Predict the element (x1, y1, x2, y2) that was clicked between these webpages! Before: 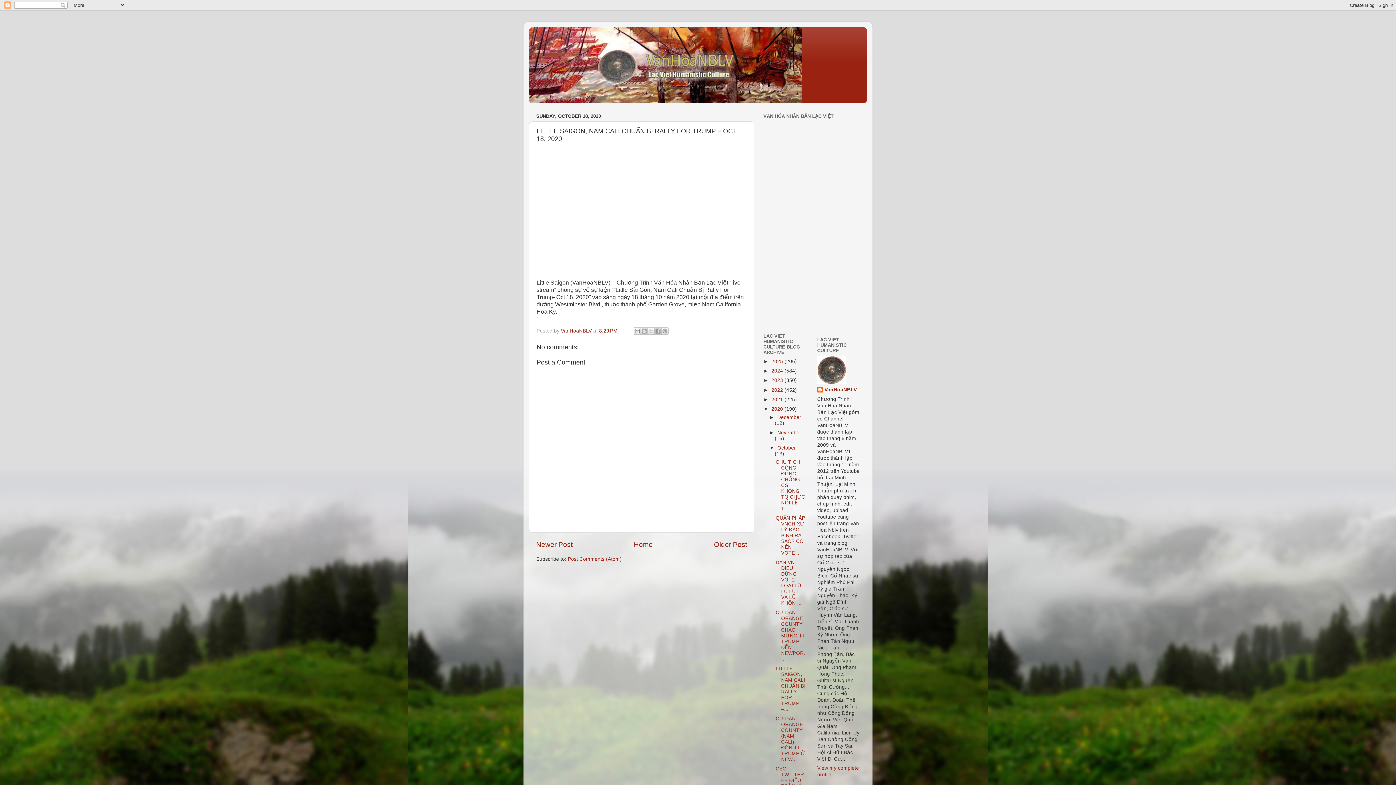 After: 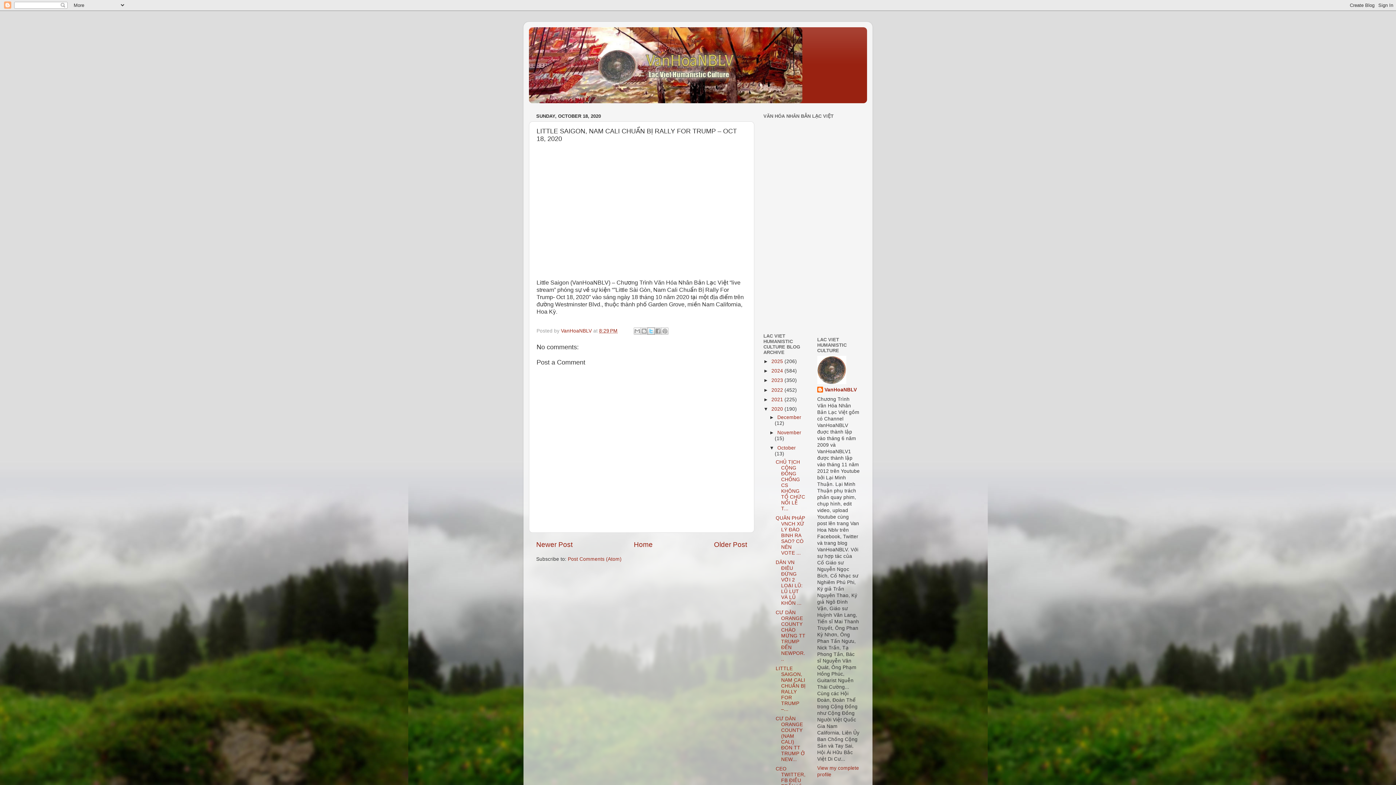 Action: label: Share to X bbox: (647, 327, 654, 335)